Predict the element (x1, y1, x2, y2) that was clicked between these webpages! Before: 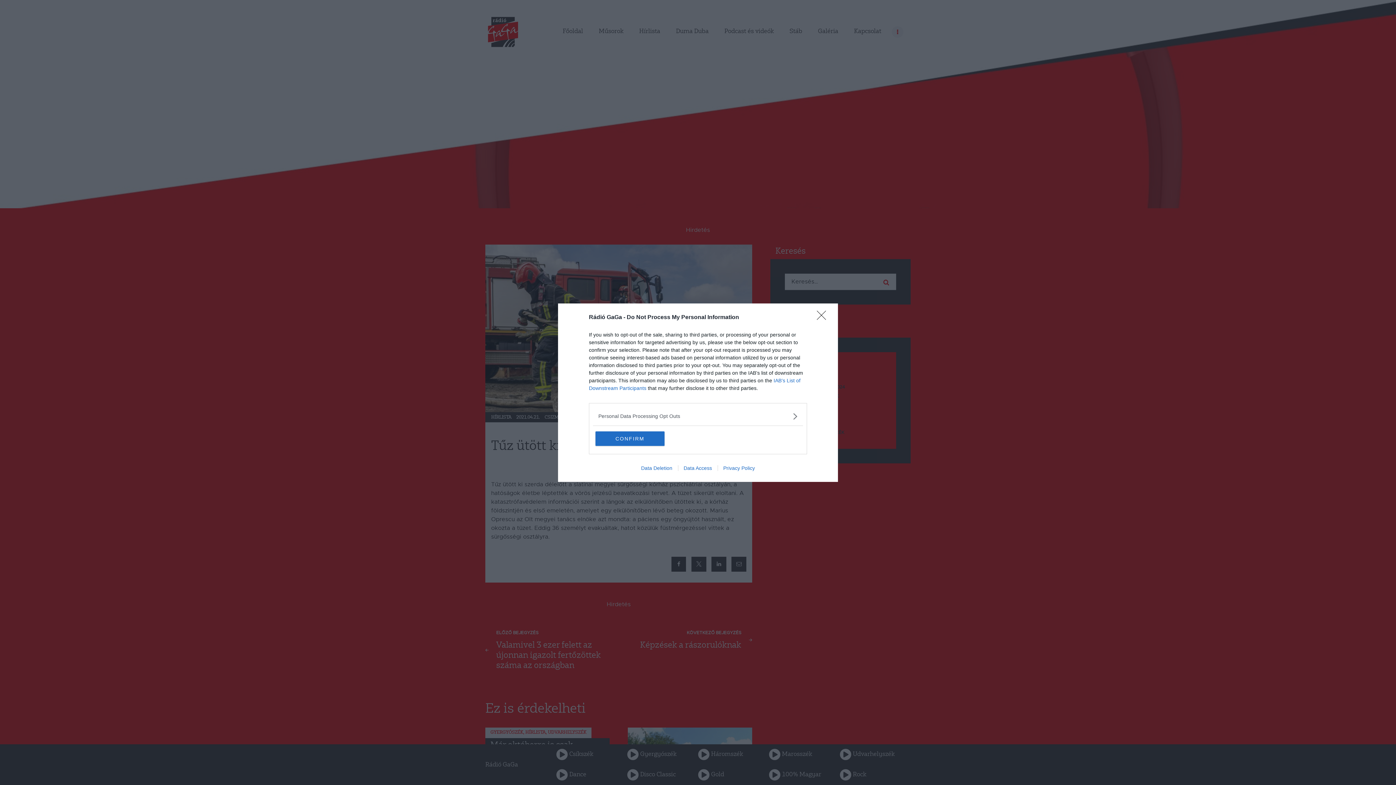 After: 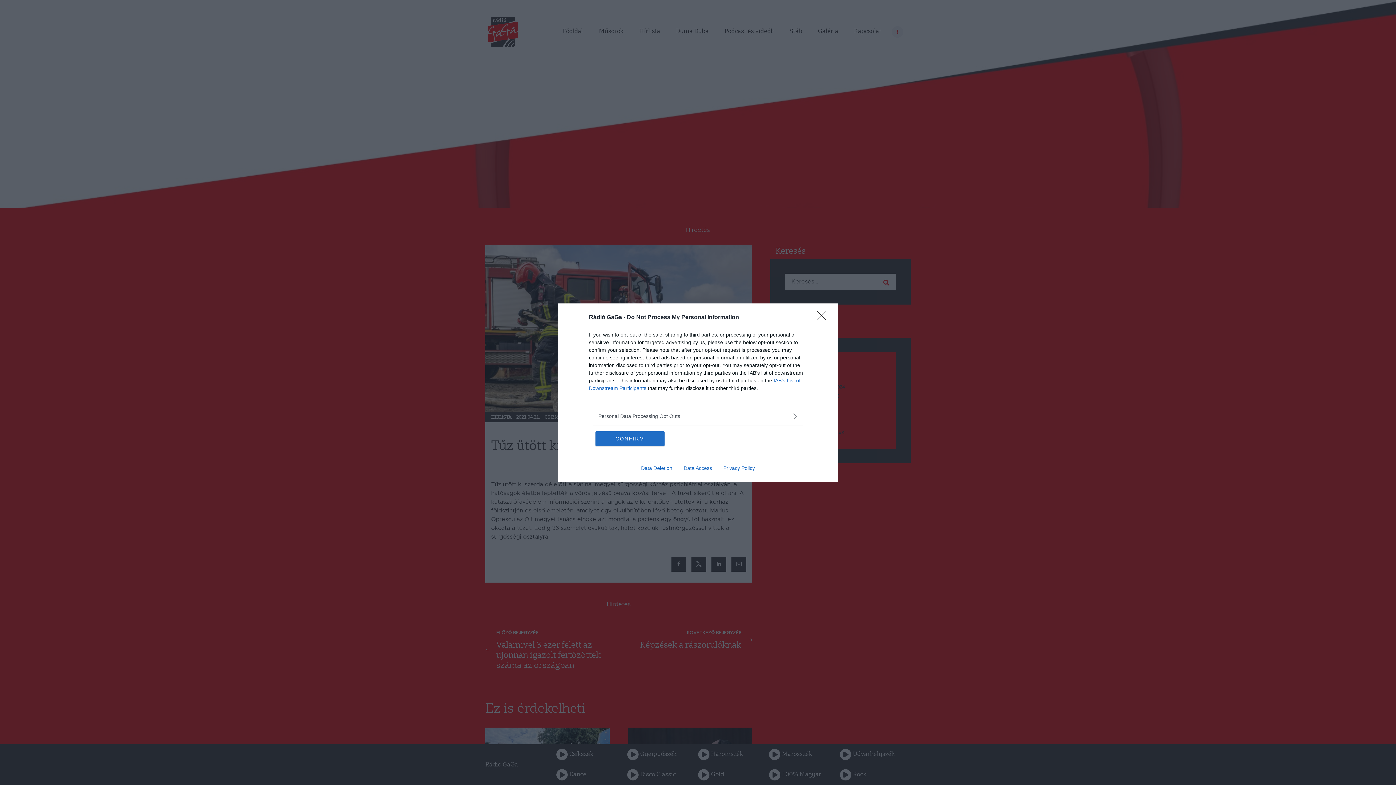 Action: bbox: (678, 465, 717, 471) label: Data Access